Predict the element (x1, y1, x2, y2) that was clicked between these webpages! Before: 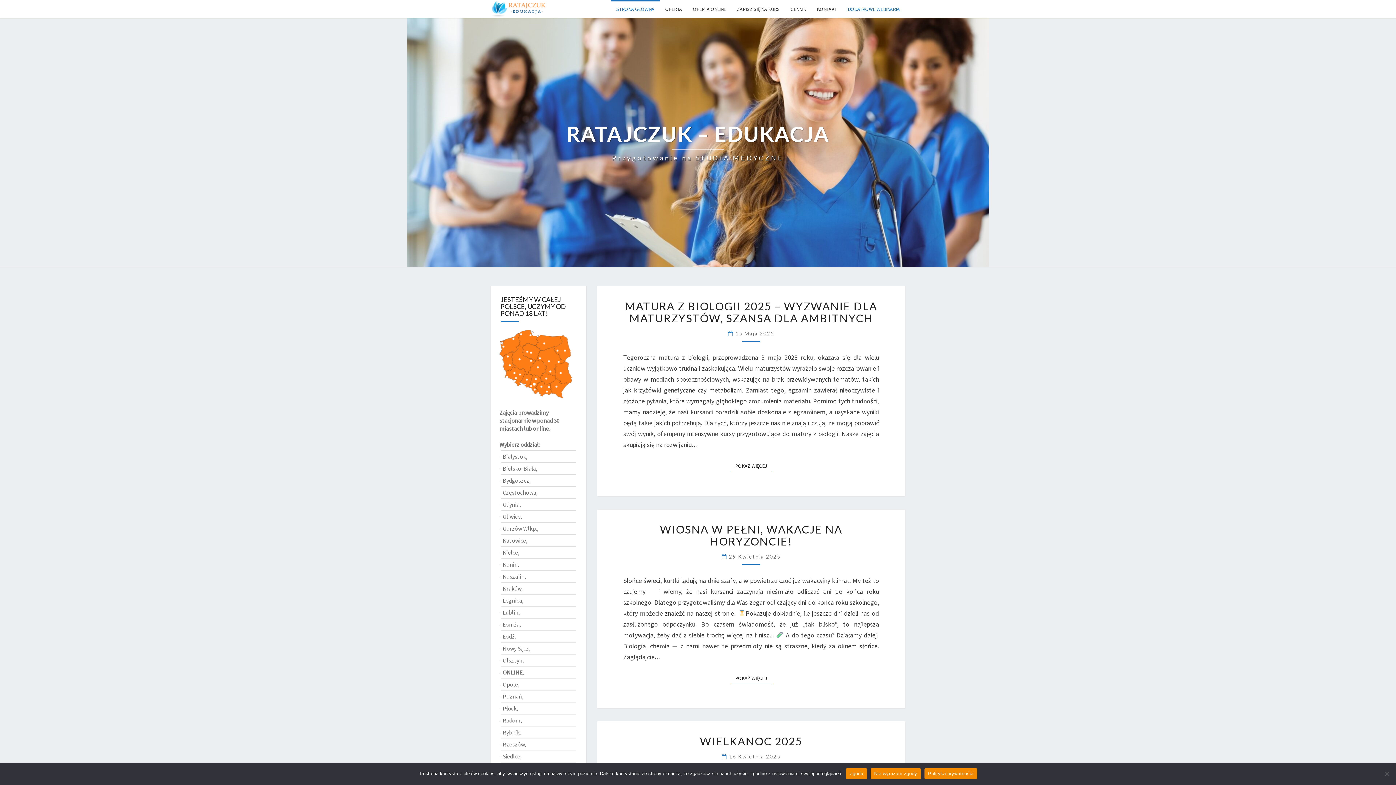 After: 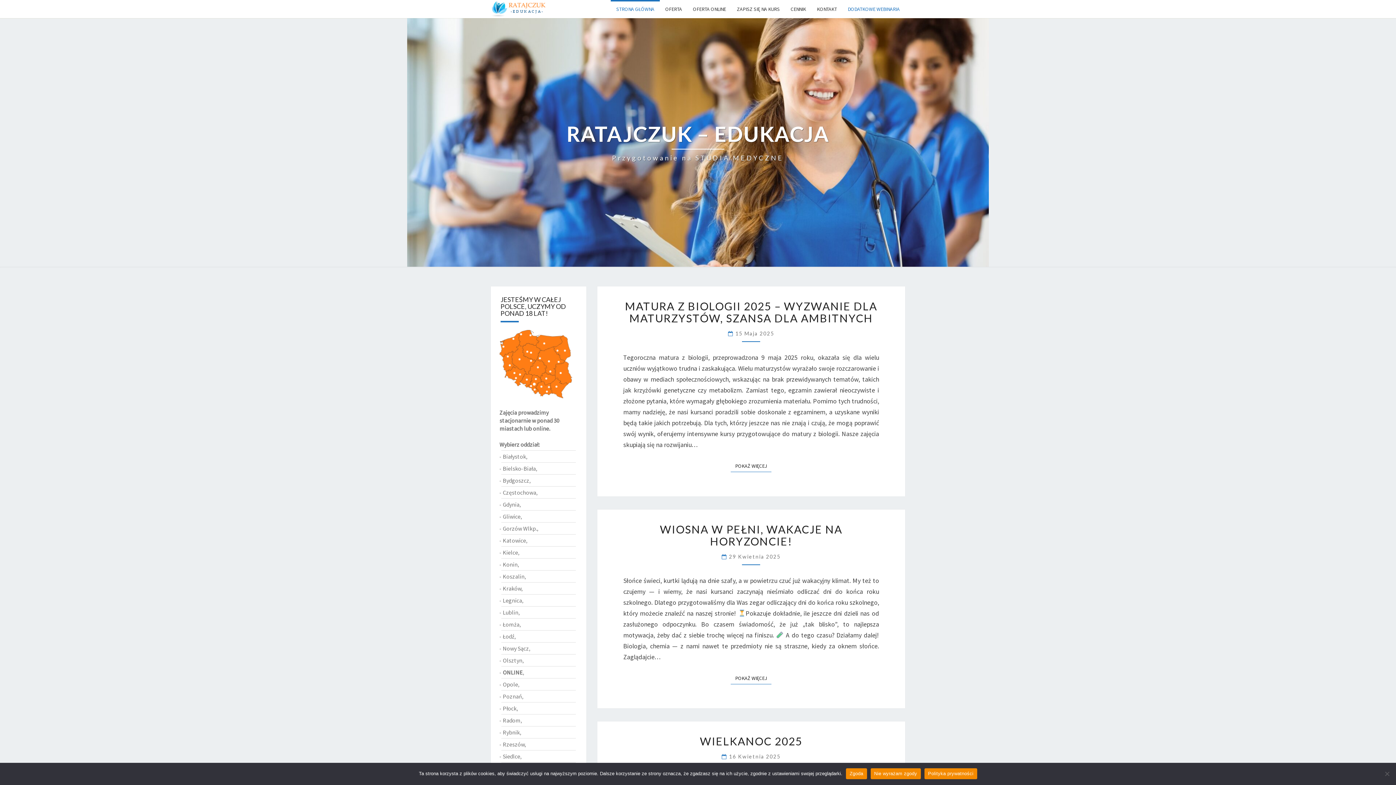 Action: bbox: (566, 122, 829, 162) label: RATAJCZUK – EDUKACJA
Przygotowanie na STUDIA MEDYCZNE